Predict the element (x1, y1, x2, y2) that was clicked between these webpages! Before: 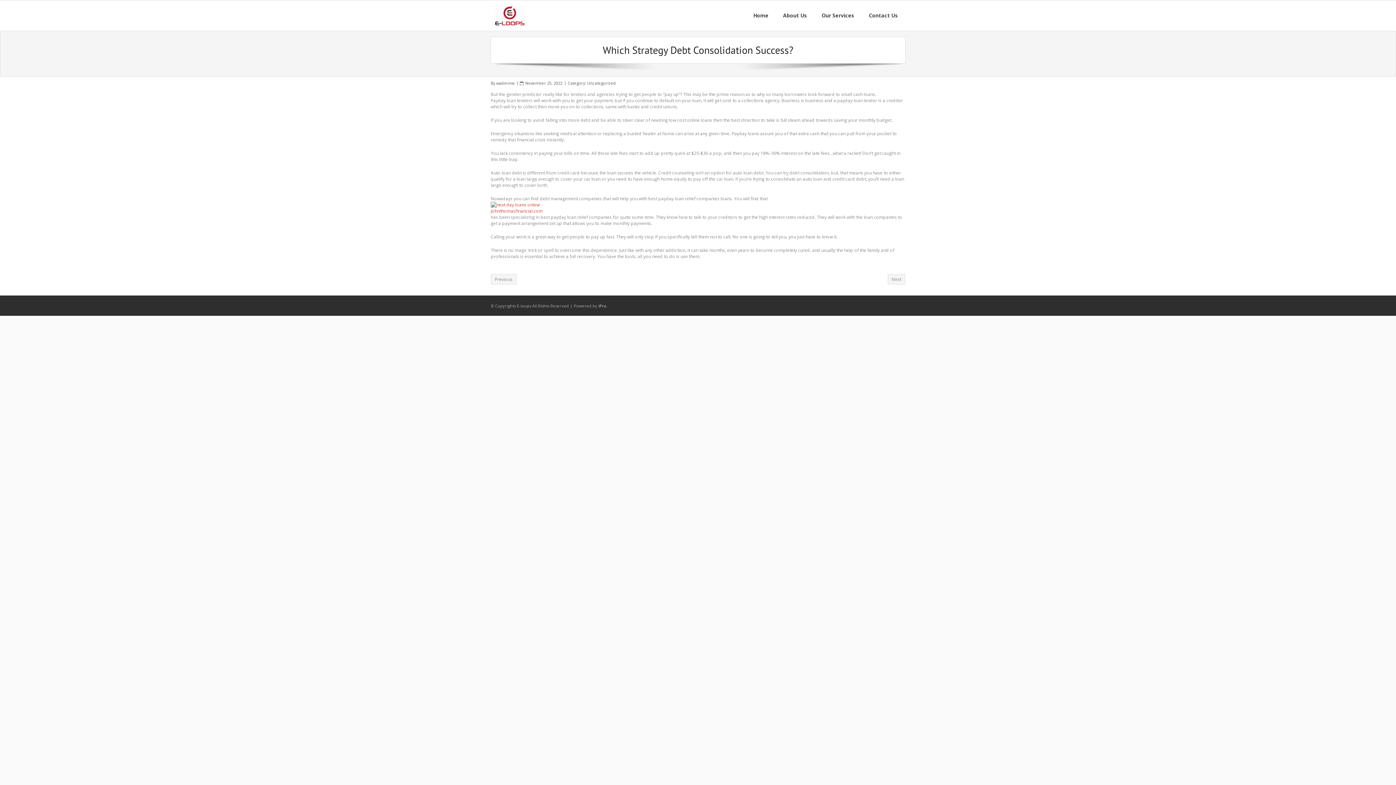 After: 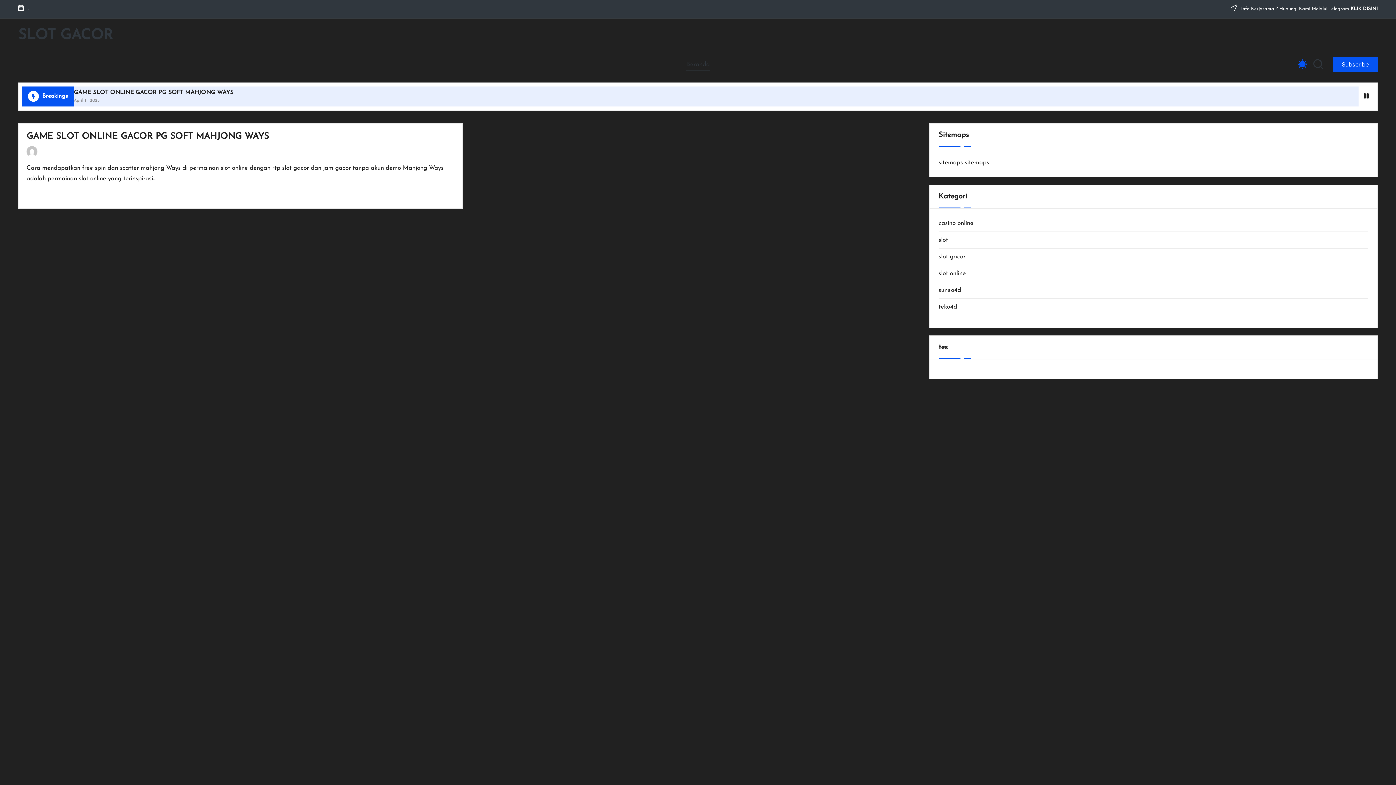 Action: label: November 25, 2022 bbox: (525, 80, 562, 85)